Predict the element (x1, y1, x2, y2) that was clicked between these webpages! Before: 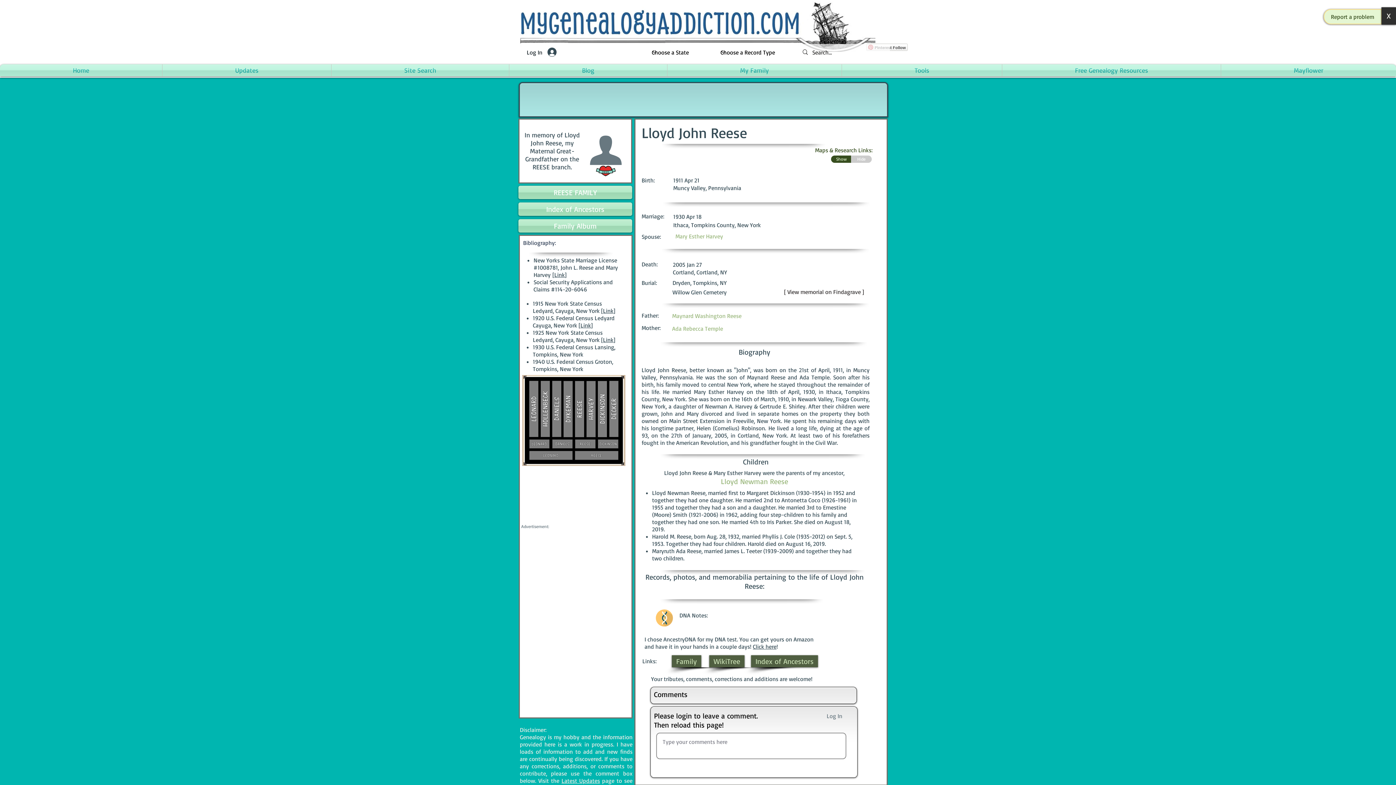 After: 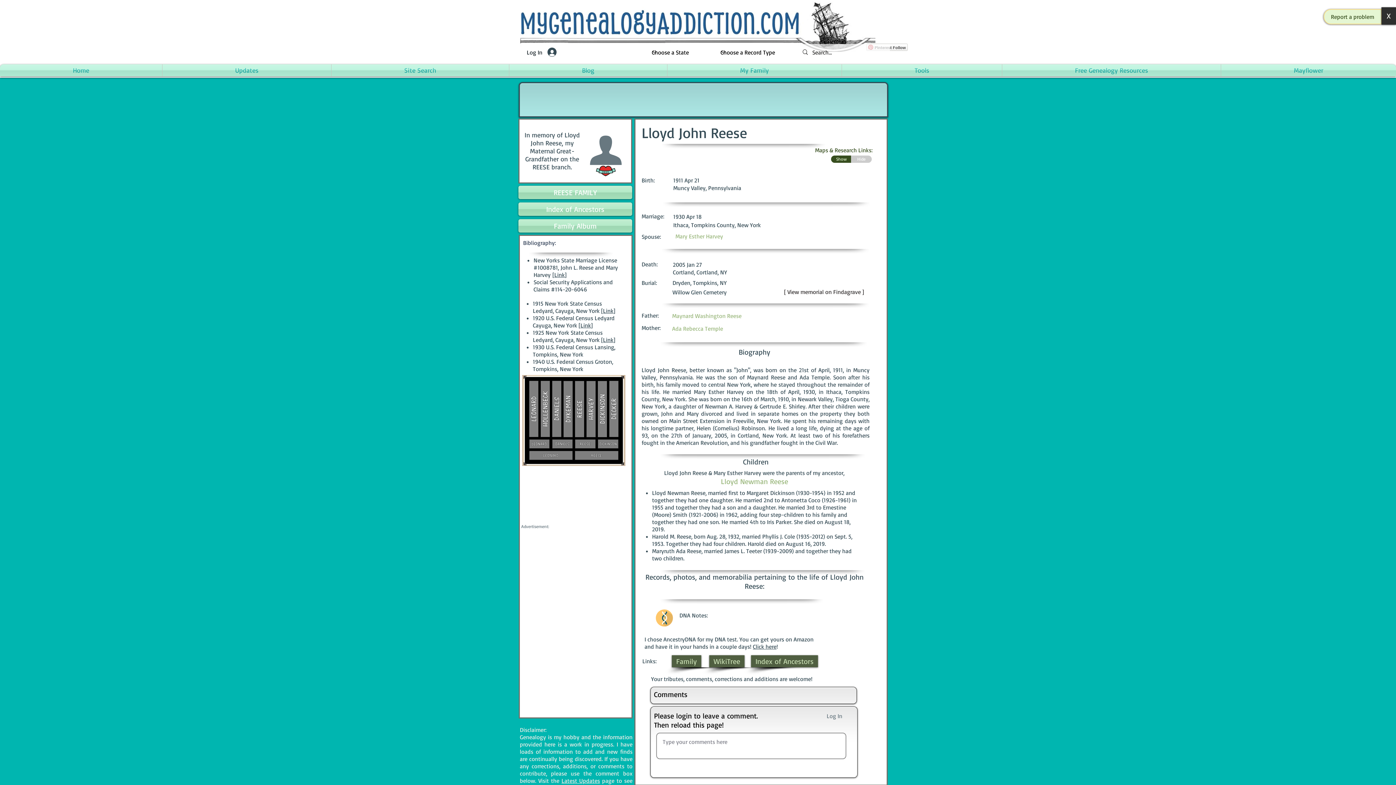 Action: bbox: (1002, 64, 1221, 76) label: Free Genealogy Resources